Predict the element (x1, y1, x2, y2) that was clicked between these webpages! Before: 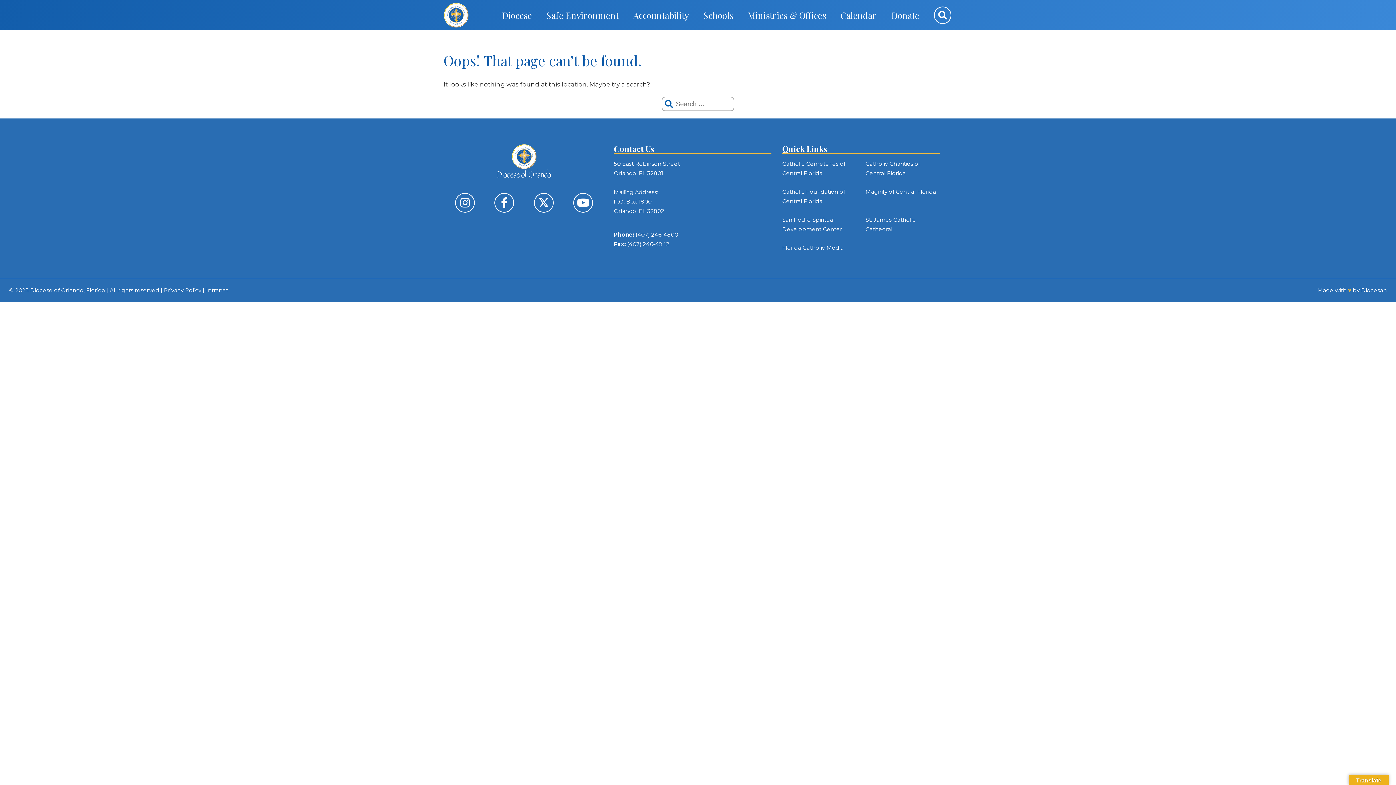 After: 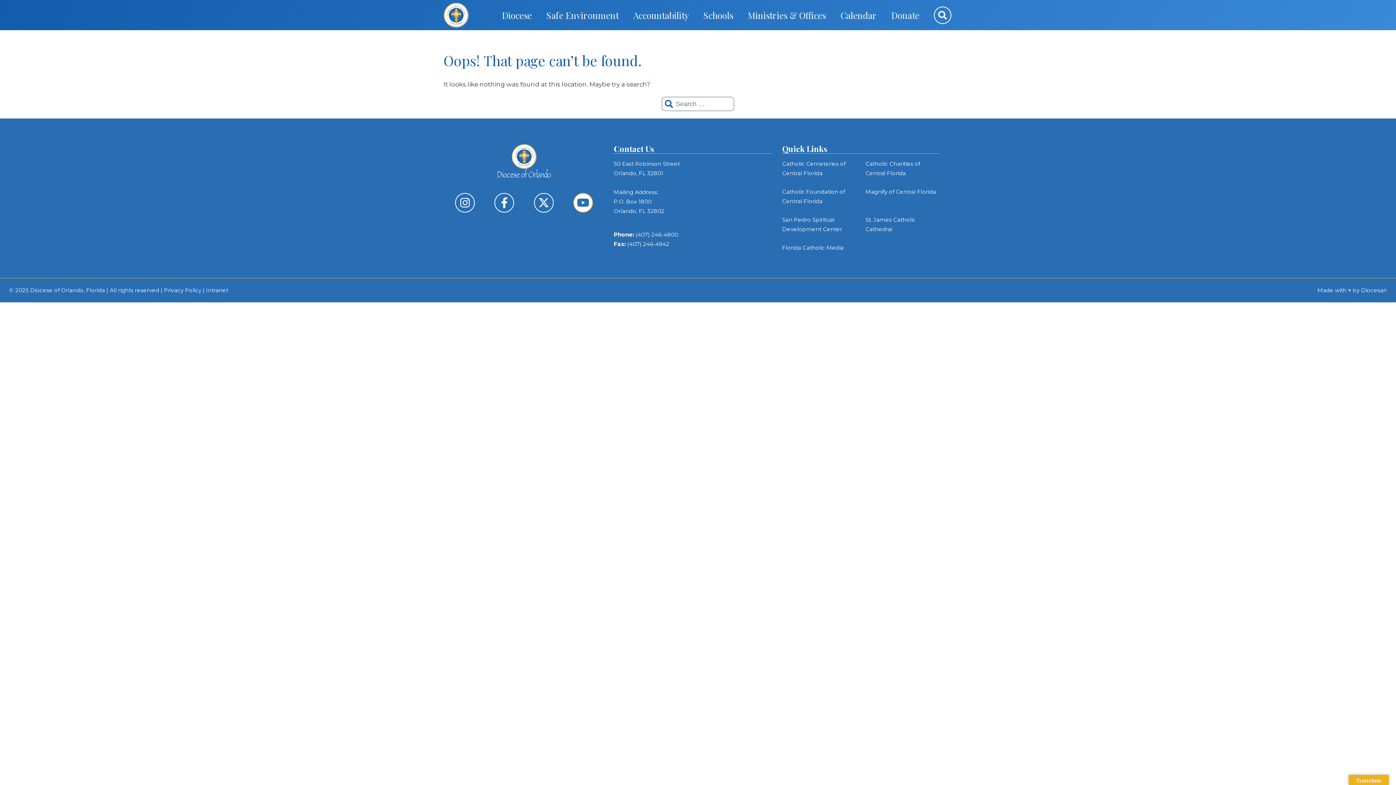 Action: bbox: (573, 193, 593, 212)